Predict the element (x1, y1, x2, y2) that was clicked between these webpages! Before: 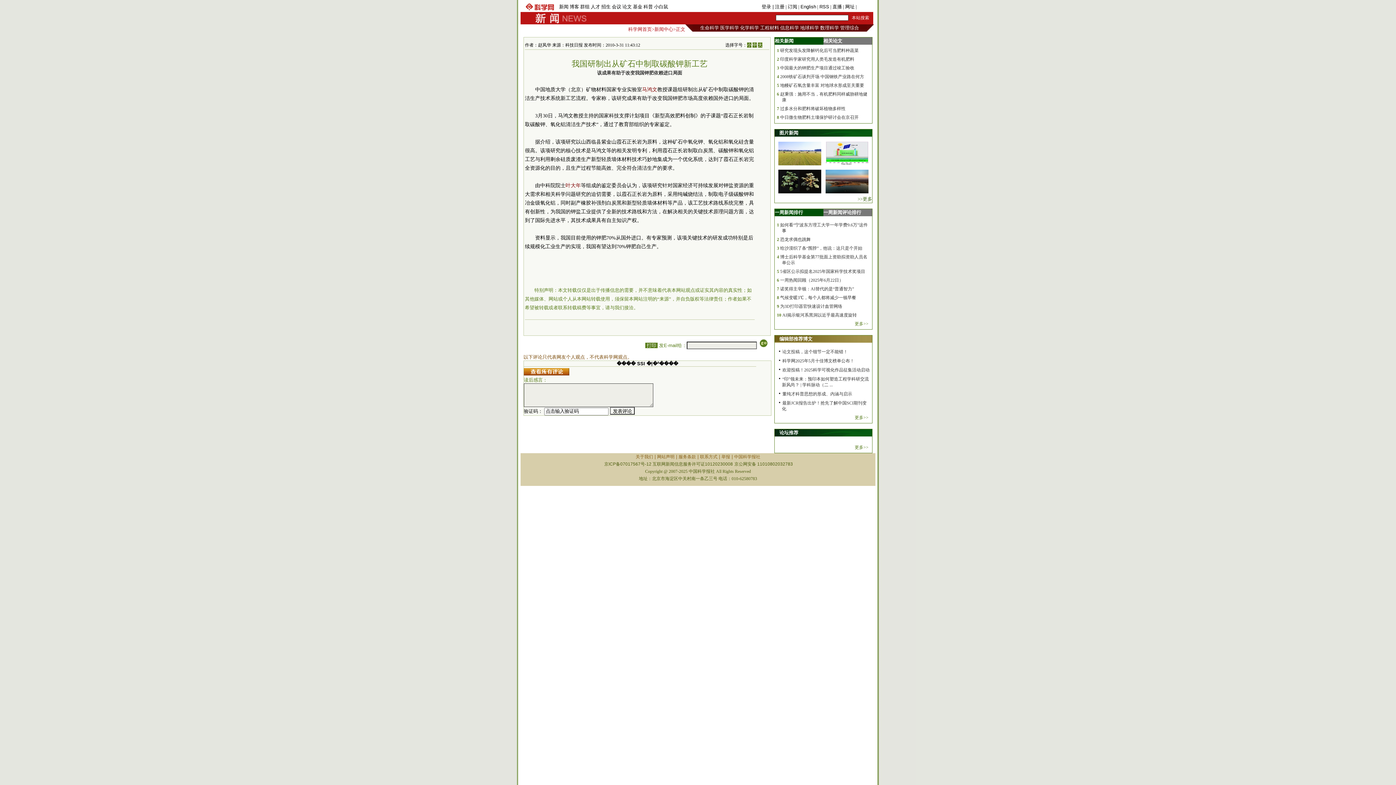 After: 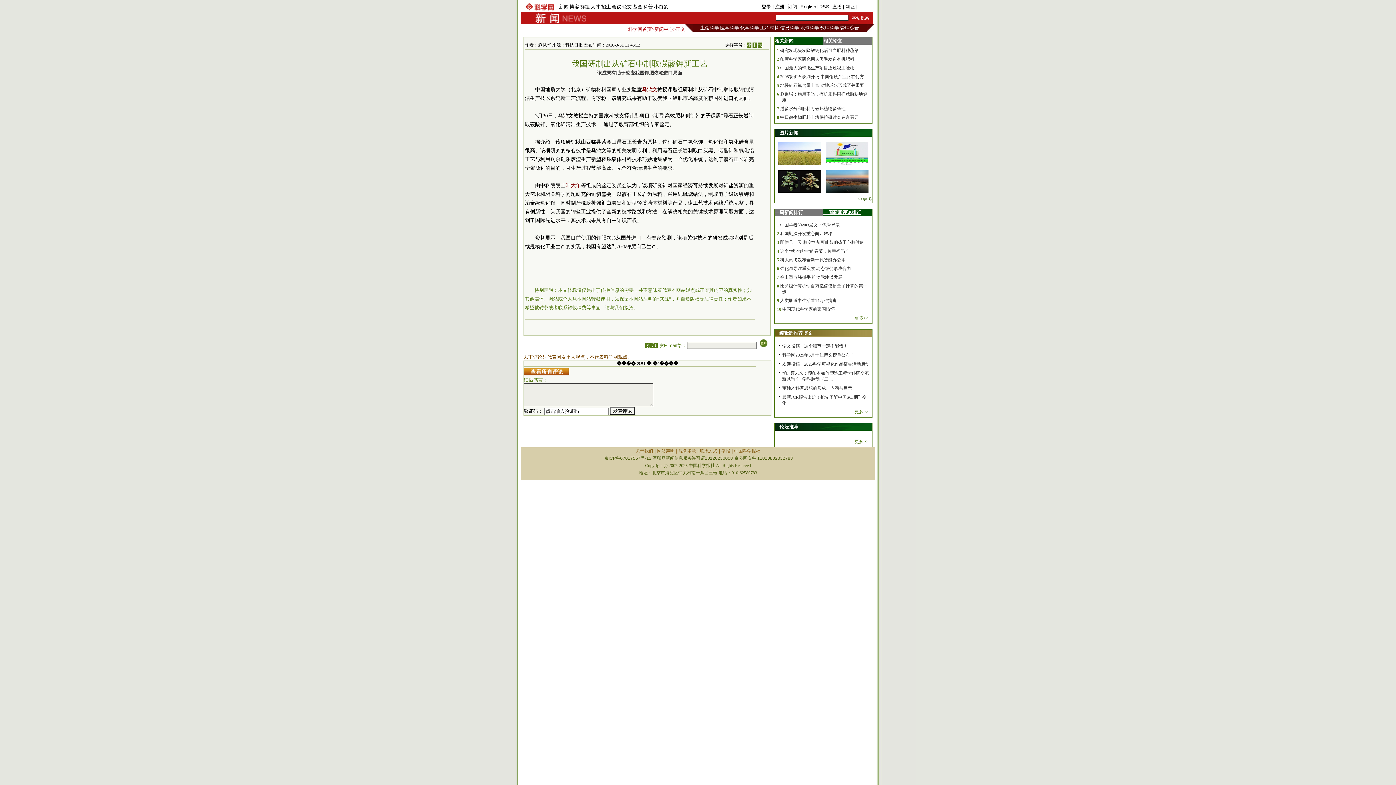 Action: label: 一周新闻评论排行 bbox: (823, 209, 861, 215)